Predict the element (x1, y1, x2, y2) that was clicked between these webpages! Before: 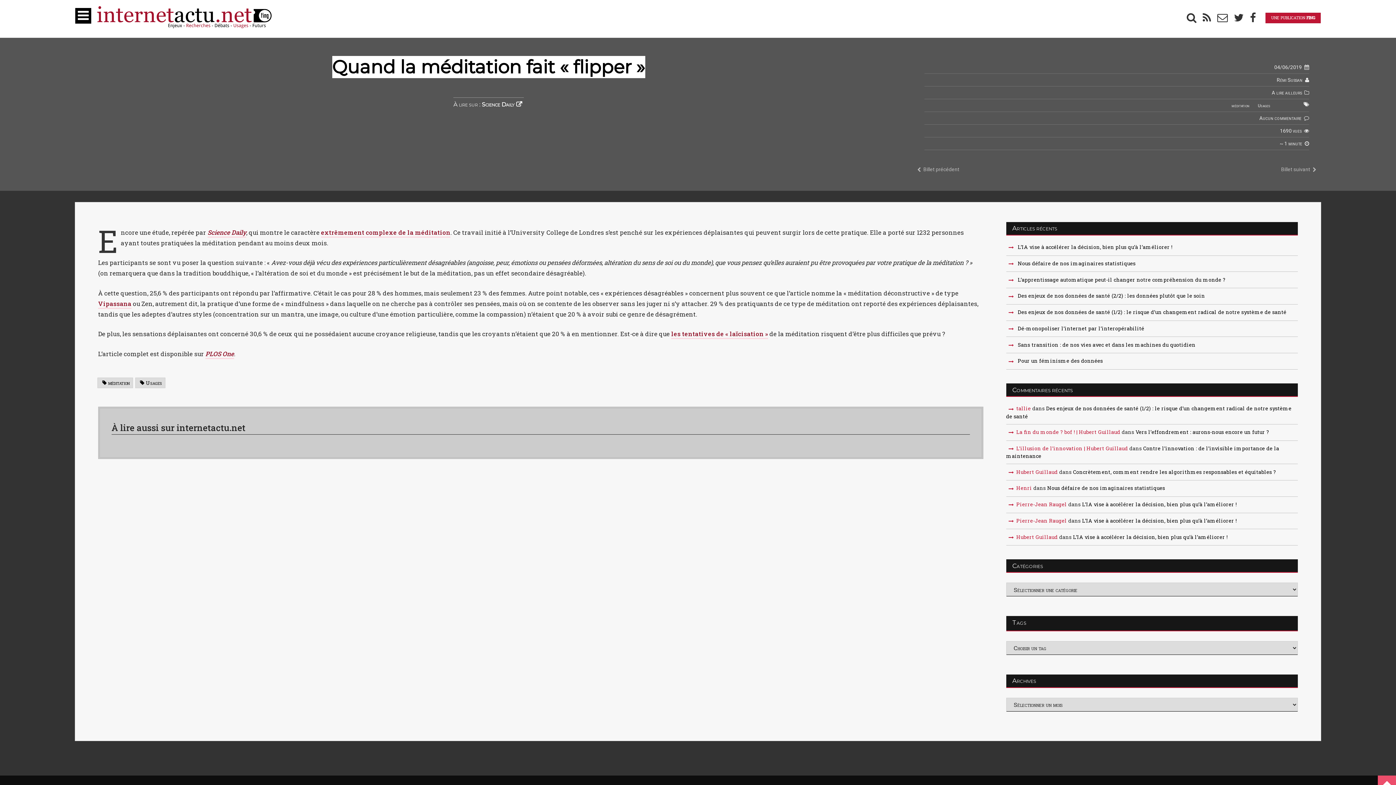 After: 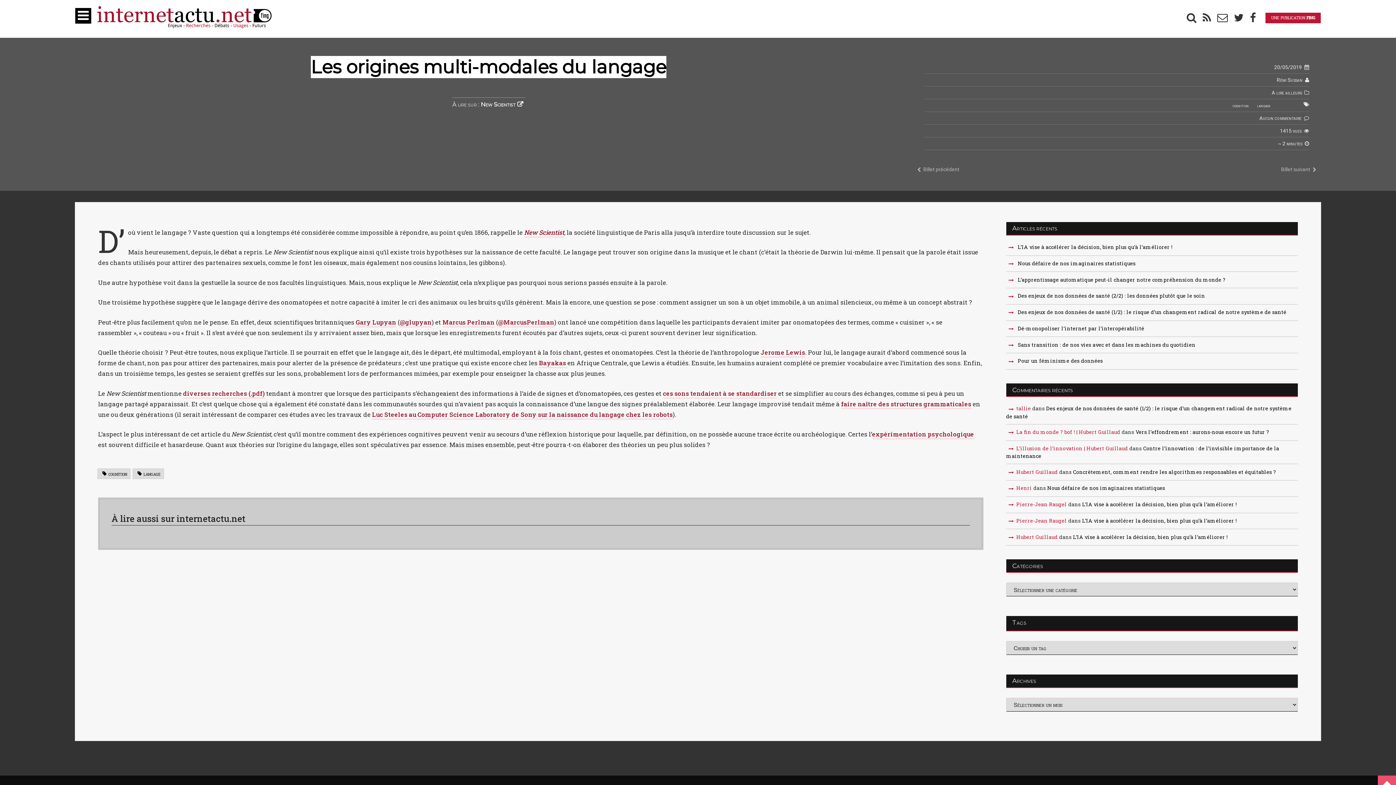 Action: label: Billet précédent bbox: (923, 166, 959, 172)